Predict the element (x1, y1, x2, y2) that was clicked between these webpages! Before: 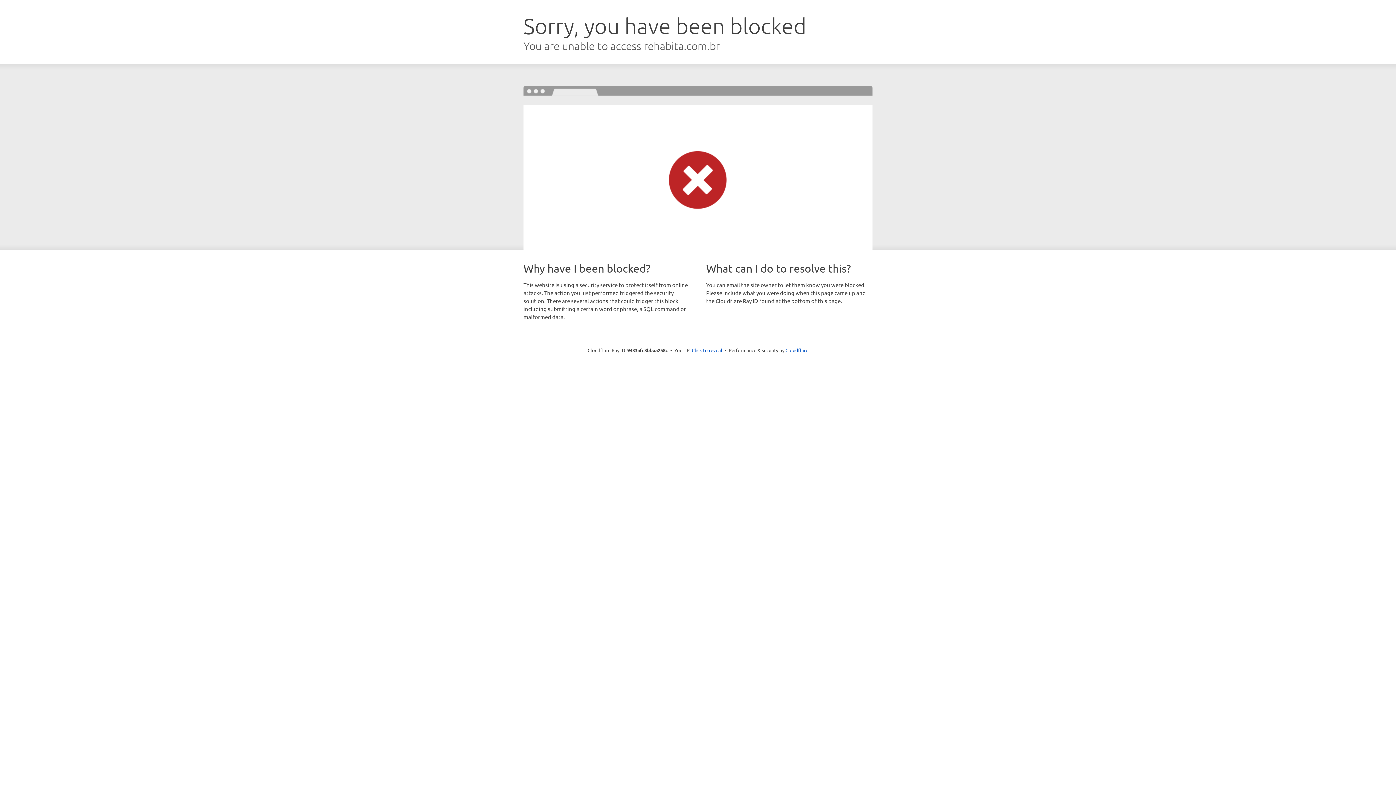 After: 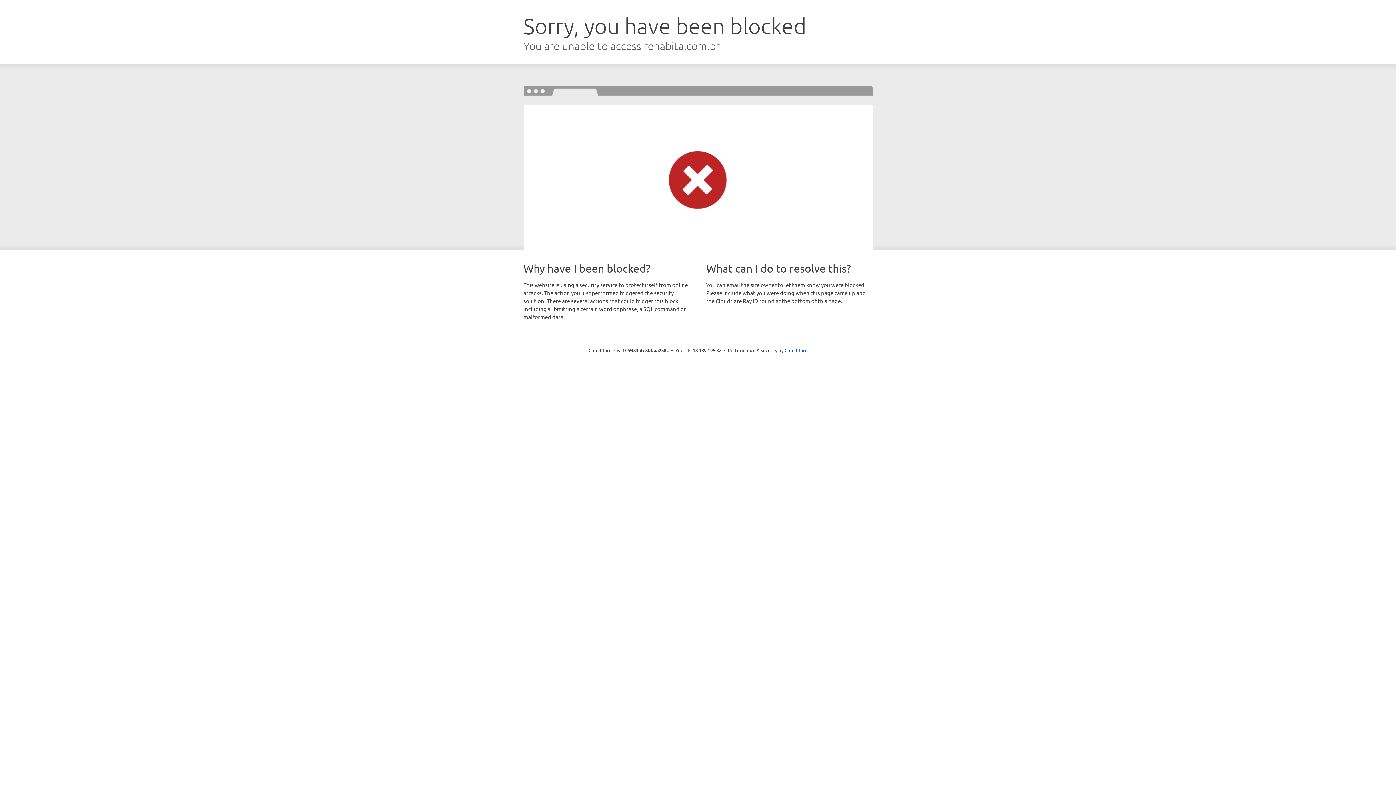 Action: label: Click to reveal bbox: (692, 346, 722, 353)